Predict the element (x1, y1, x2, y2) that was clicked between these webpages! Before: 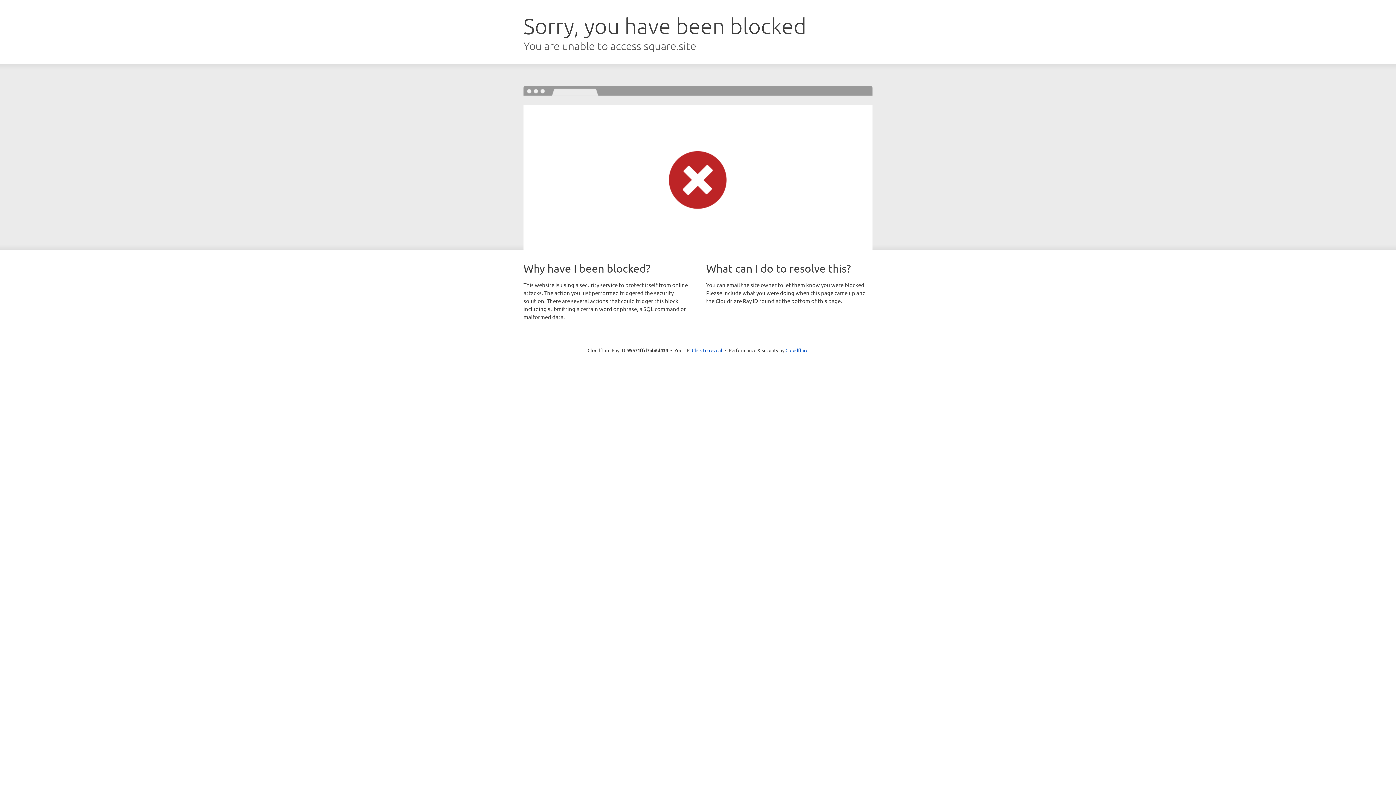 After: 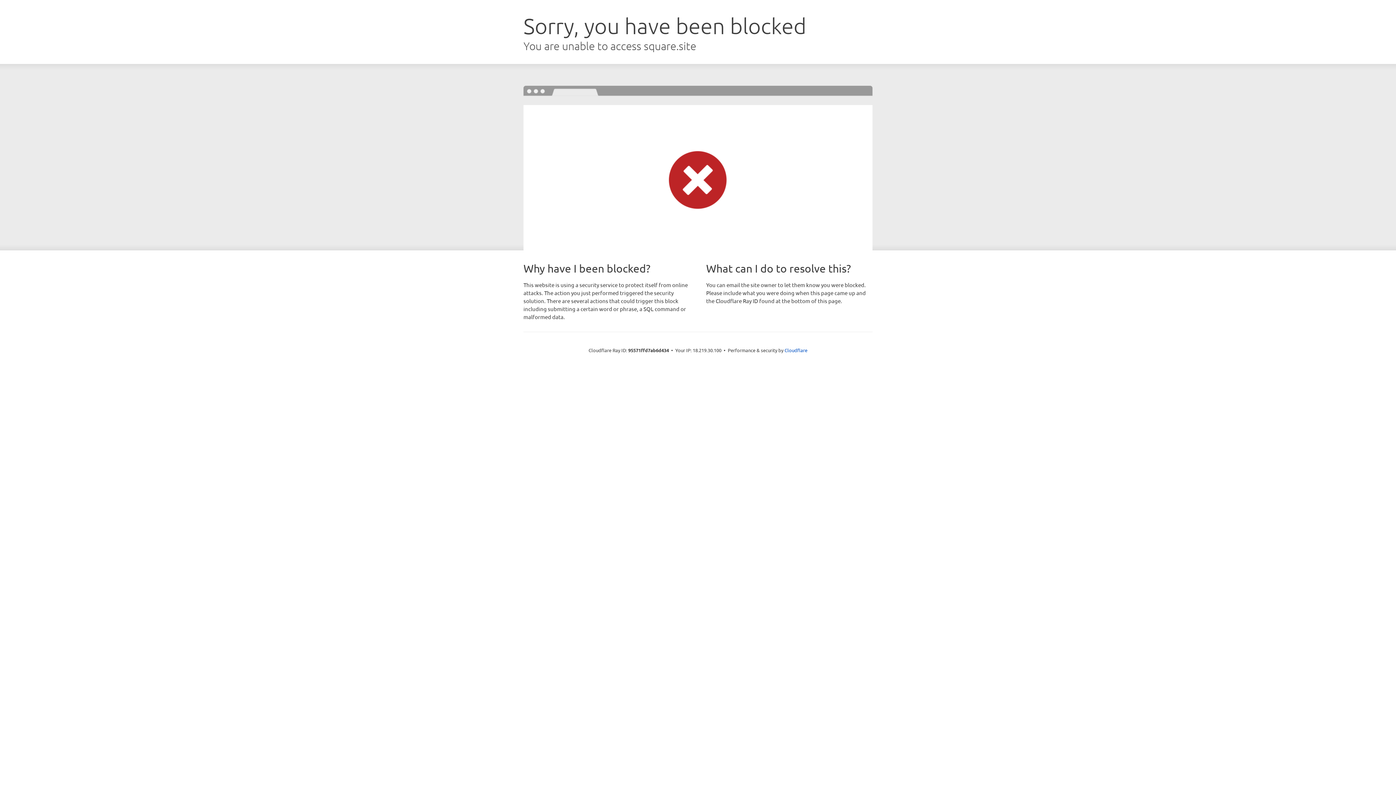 Action: label: Click to reveal bbox: (692, 346, 722, 353)